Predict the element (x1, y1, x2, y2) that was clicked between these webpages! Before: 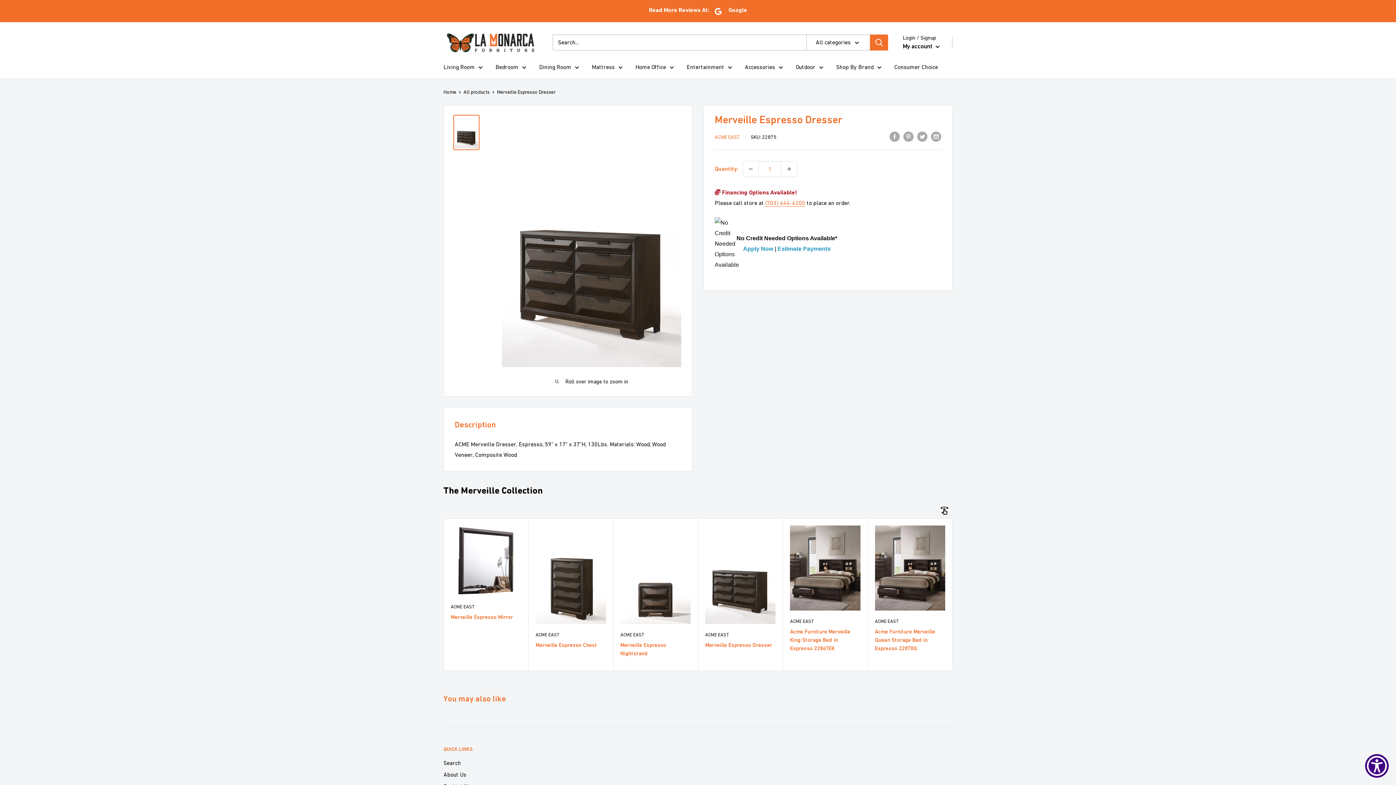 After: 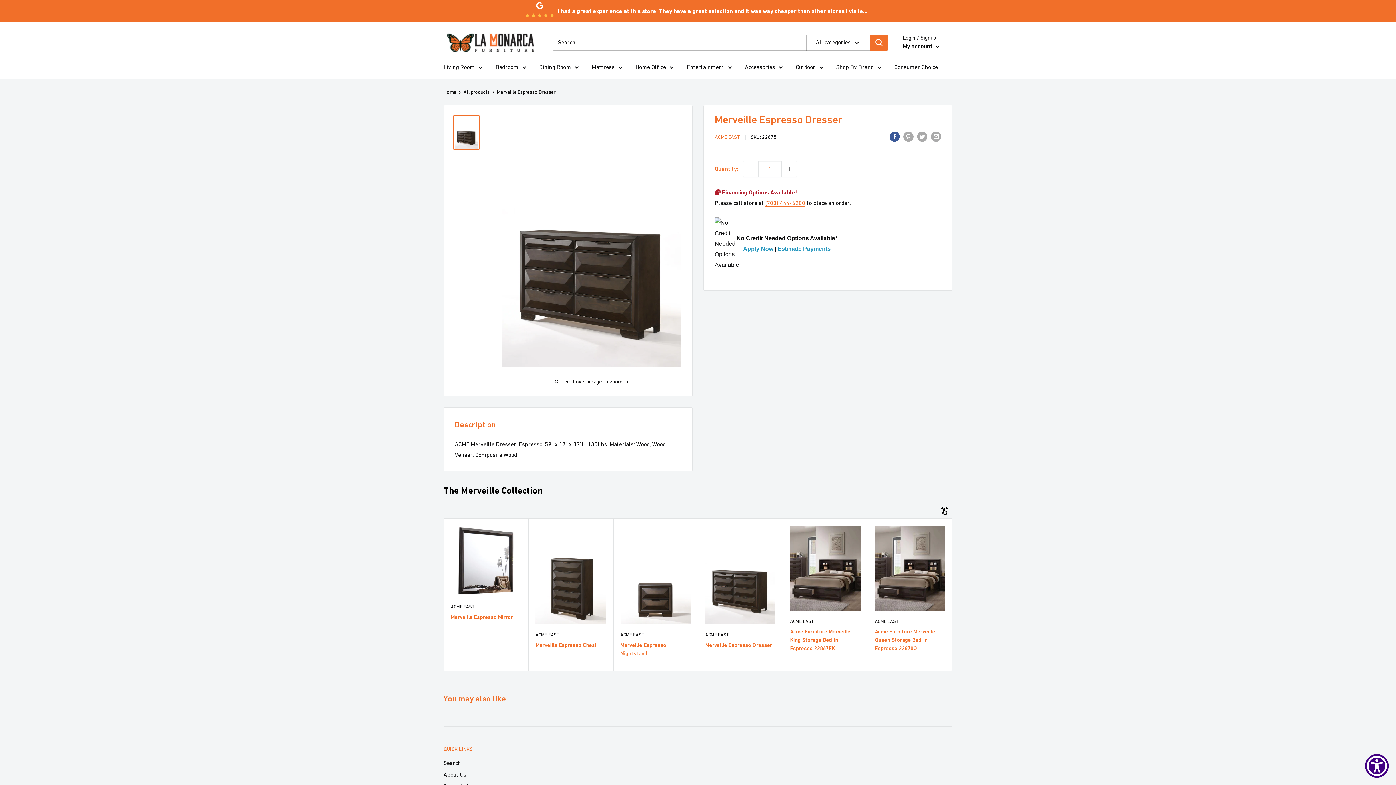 Action: label: Share on Facebook bbox: (889, 130, 900, 141)